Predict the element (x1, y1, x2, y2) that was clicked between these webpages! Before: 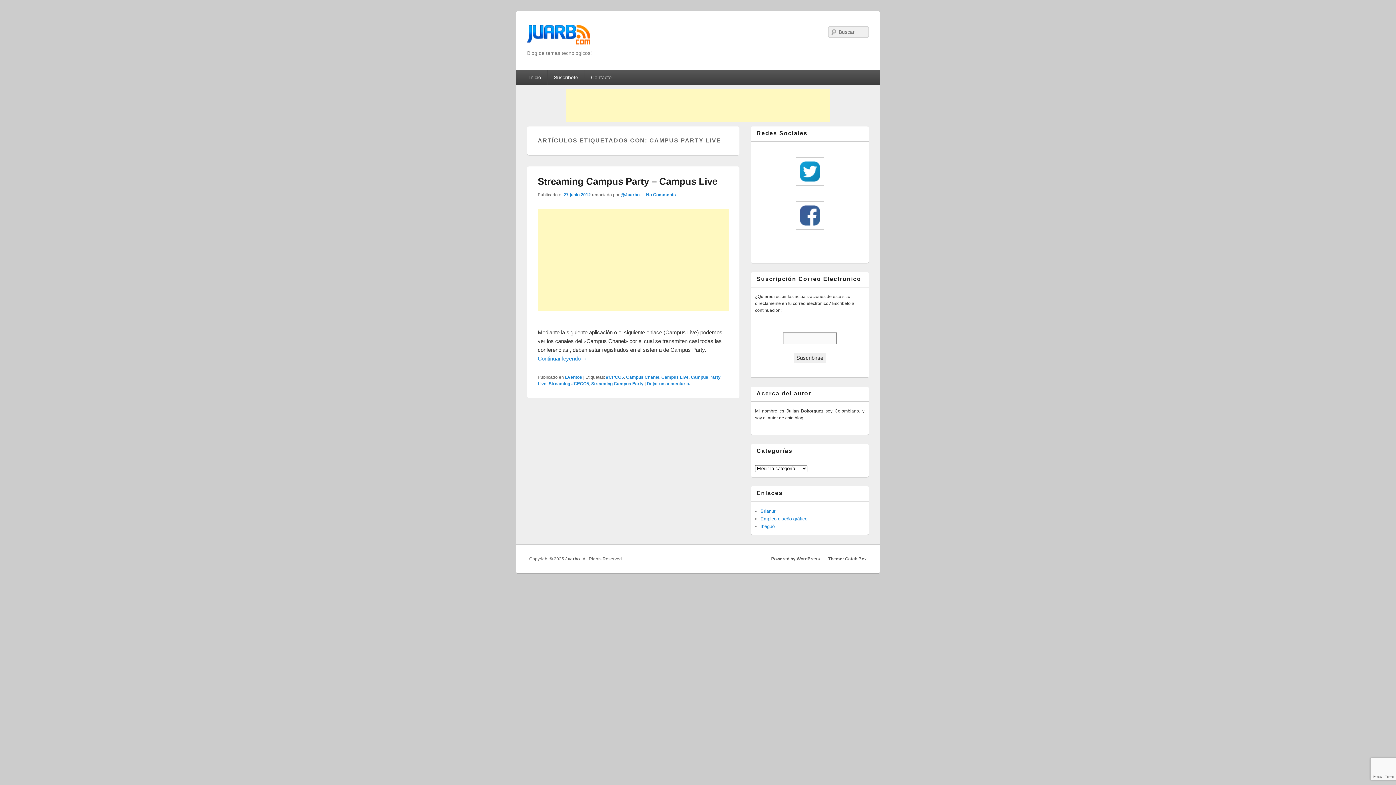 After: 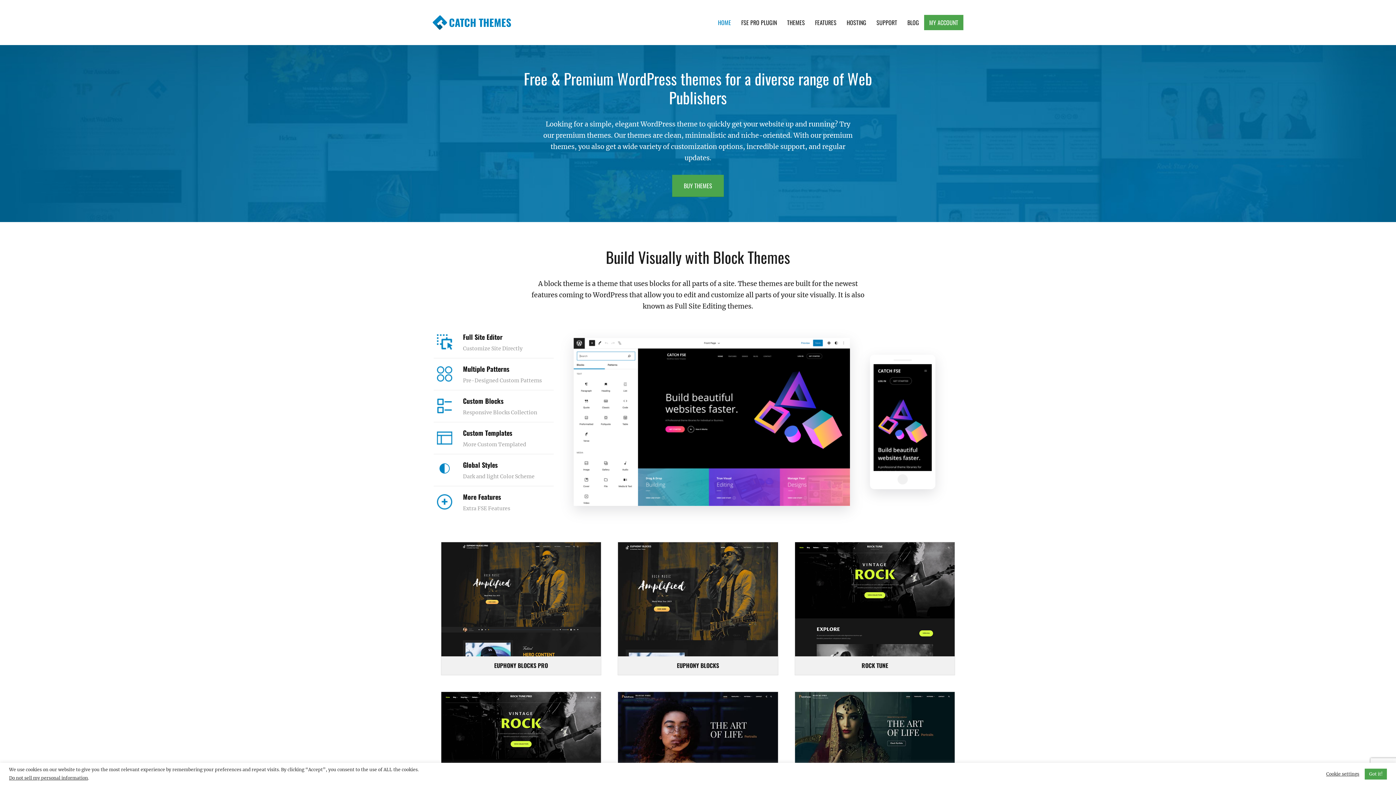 Action: label: Theme: Catch Box bbox: (828, 556, 867, 561)